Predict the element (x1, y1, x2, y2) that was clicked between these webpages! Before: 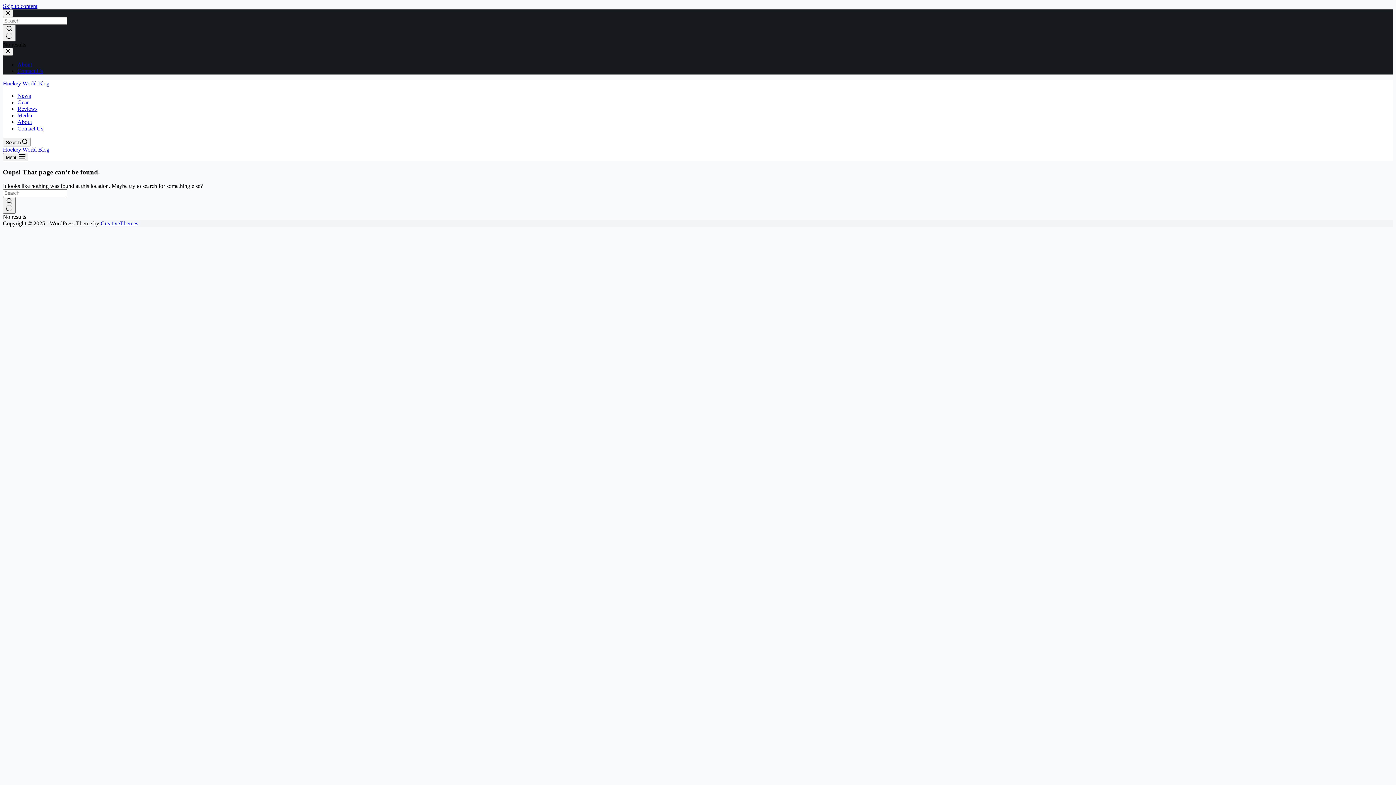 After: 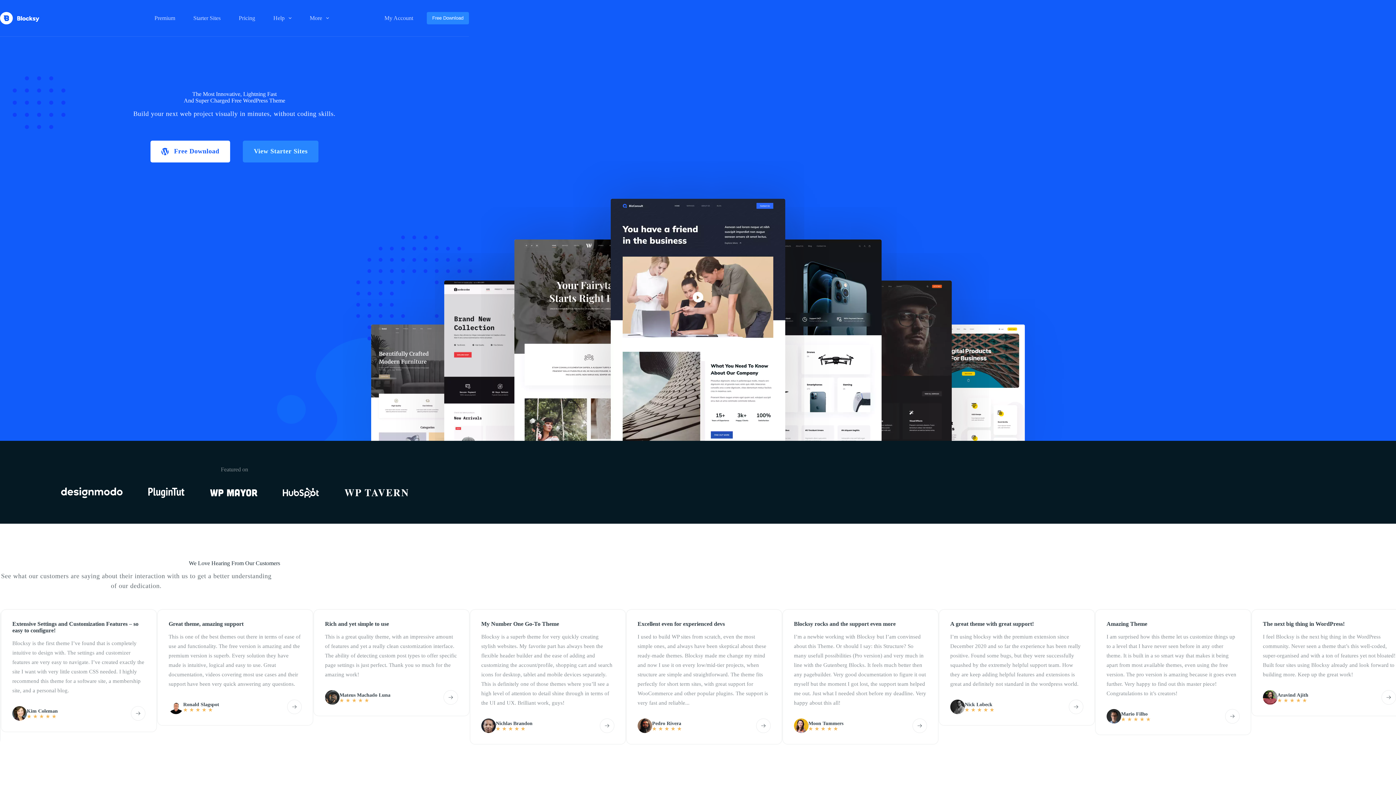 Action: bbox: (100, 220, 138, 226) label: CreativeThemes